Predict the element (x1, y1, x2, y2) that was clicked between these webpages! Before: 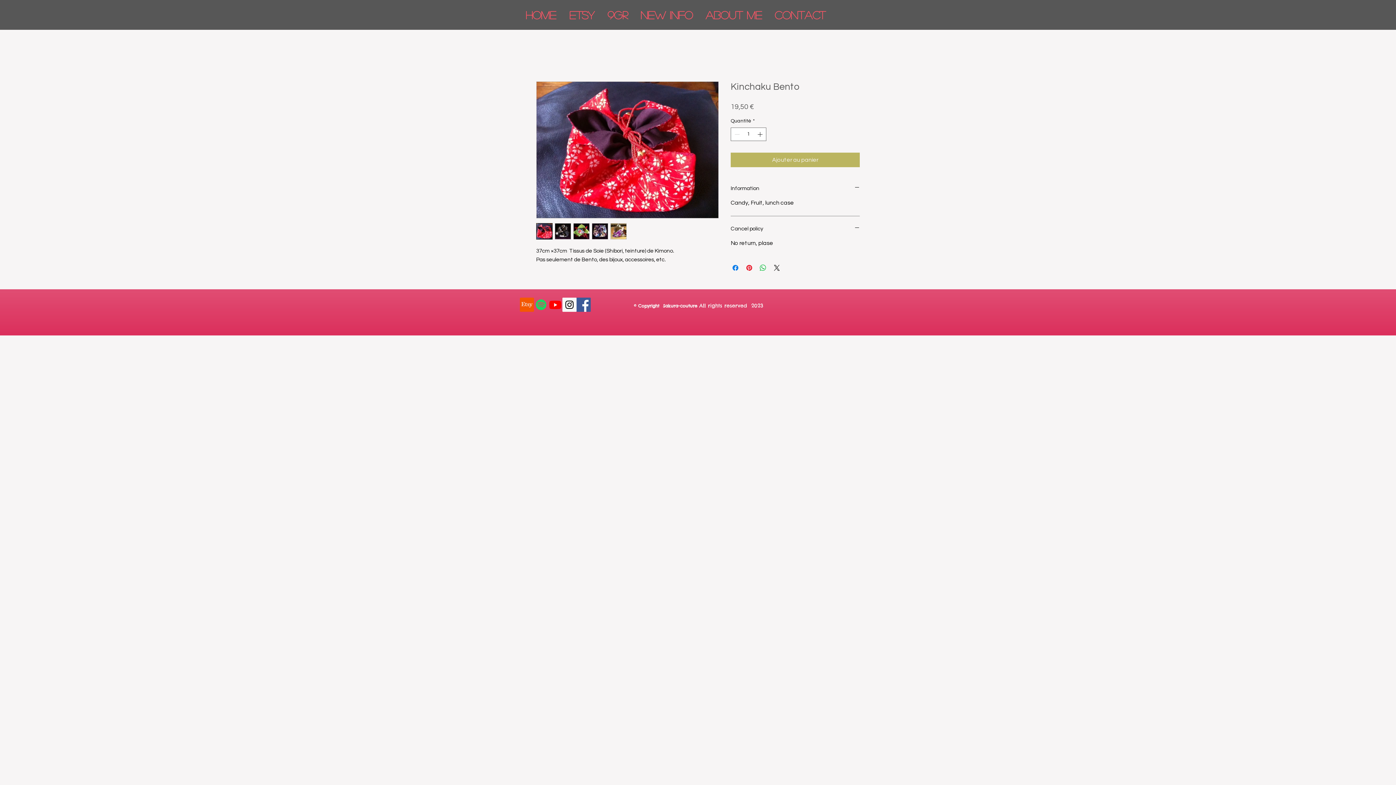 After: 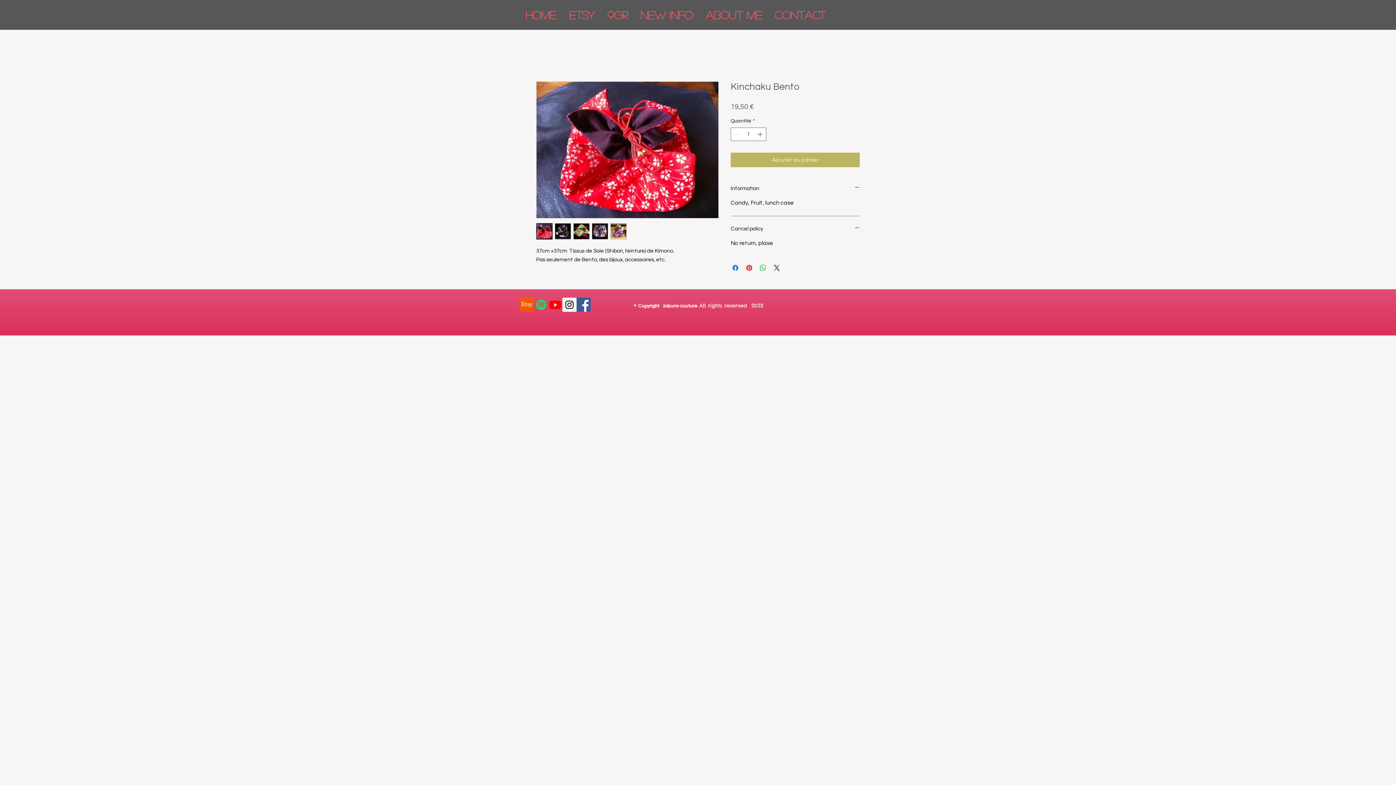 Action: label: Youtube  bbox: (548, 297, 562, 312)